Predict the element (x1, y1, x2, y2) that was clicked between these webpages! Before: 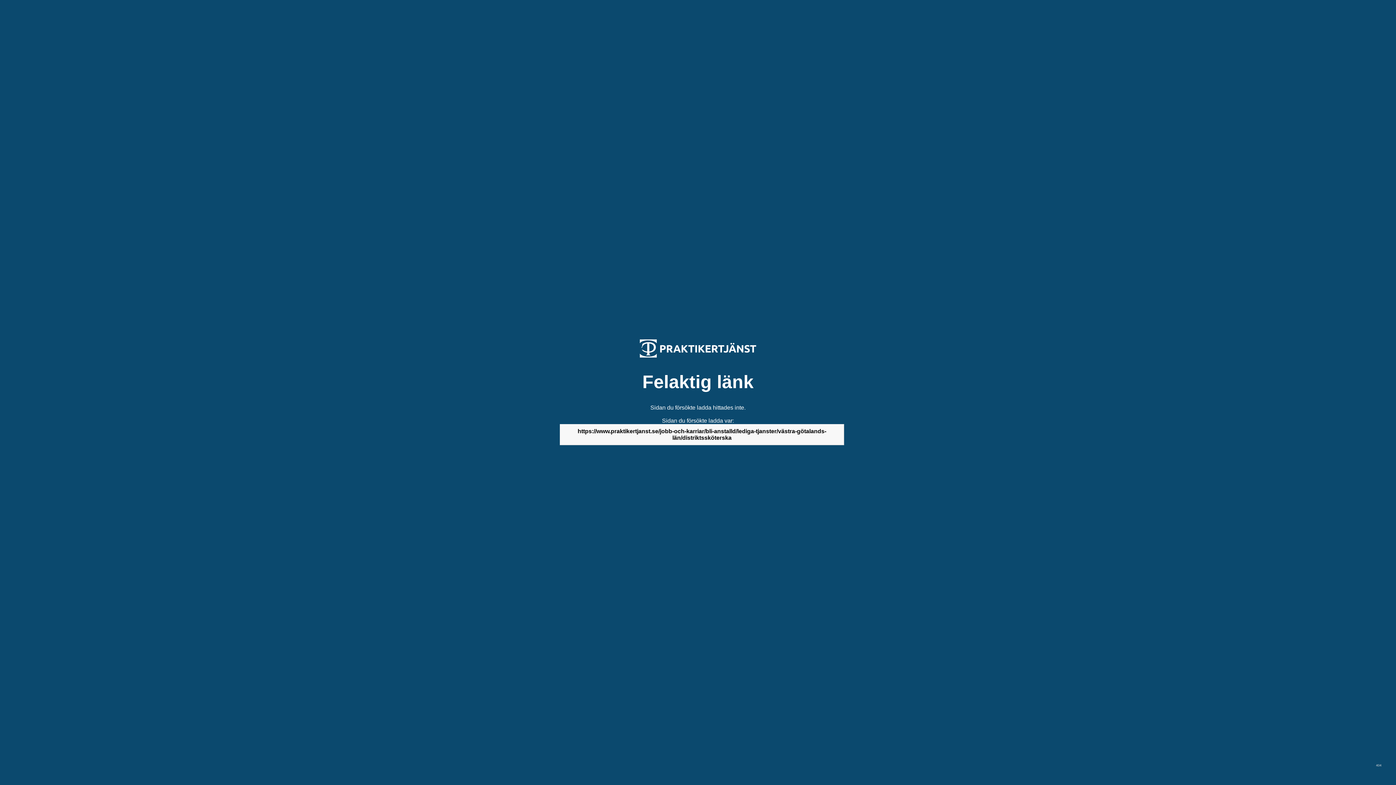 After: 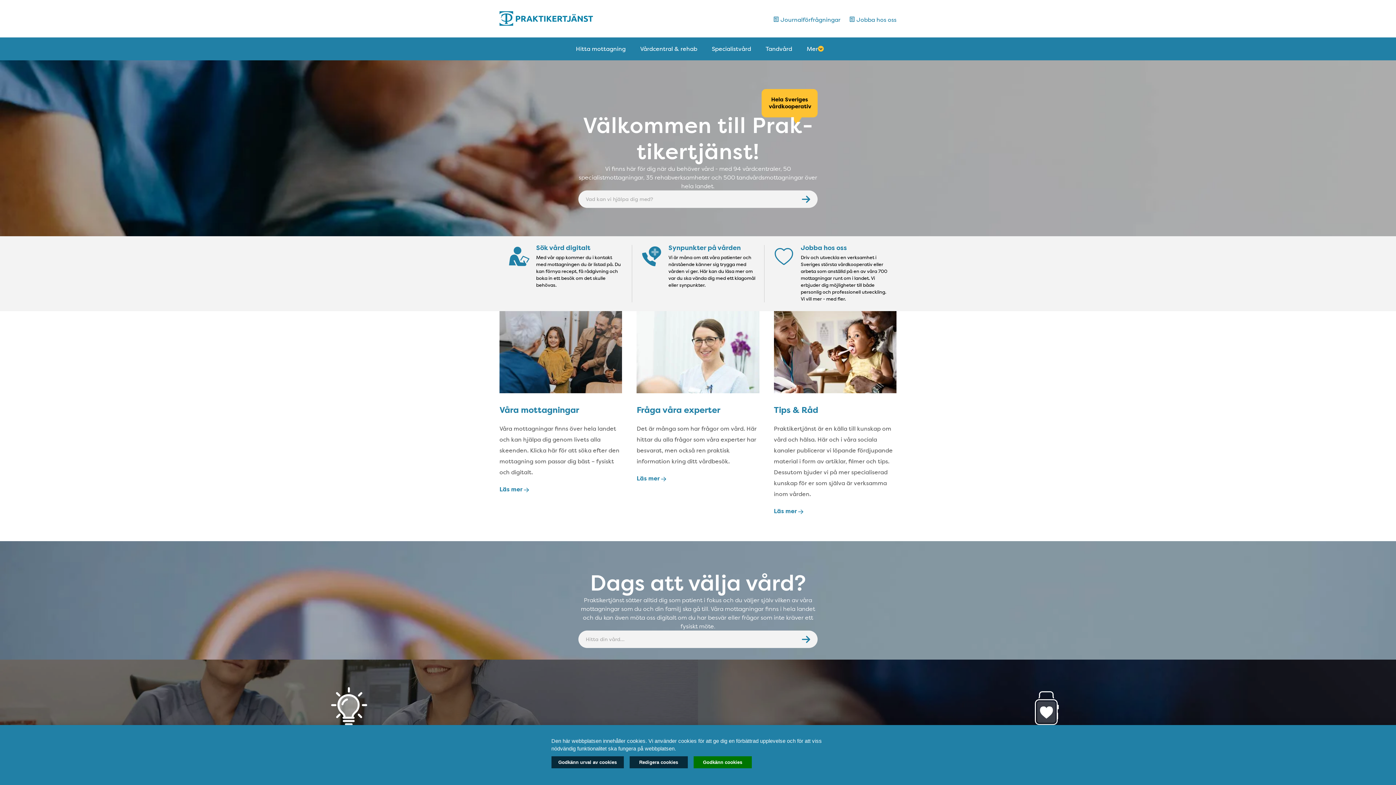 Action: bbox: (640, 352, 756, 358)